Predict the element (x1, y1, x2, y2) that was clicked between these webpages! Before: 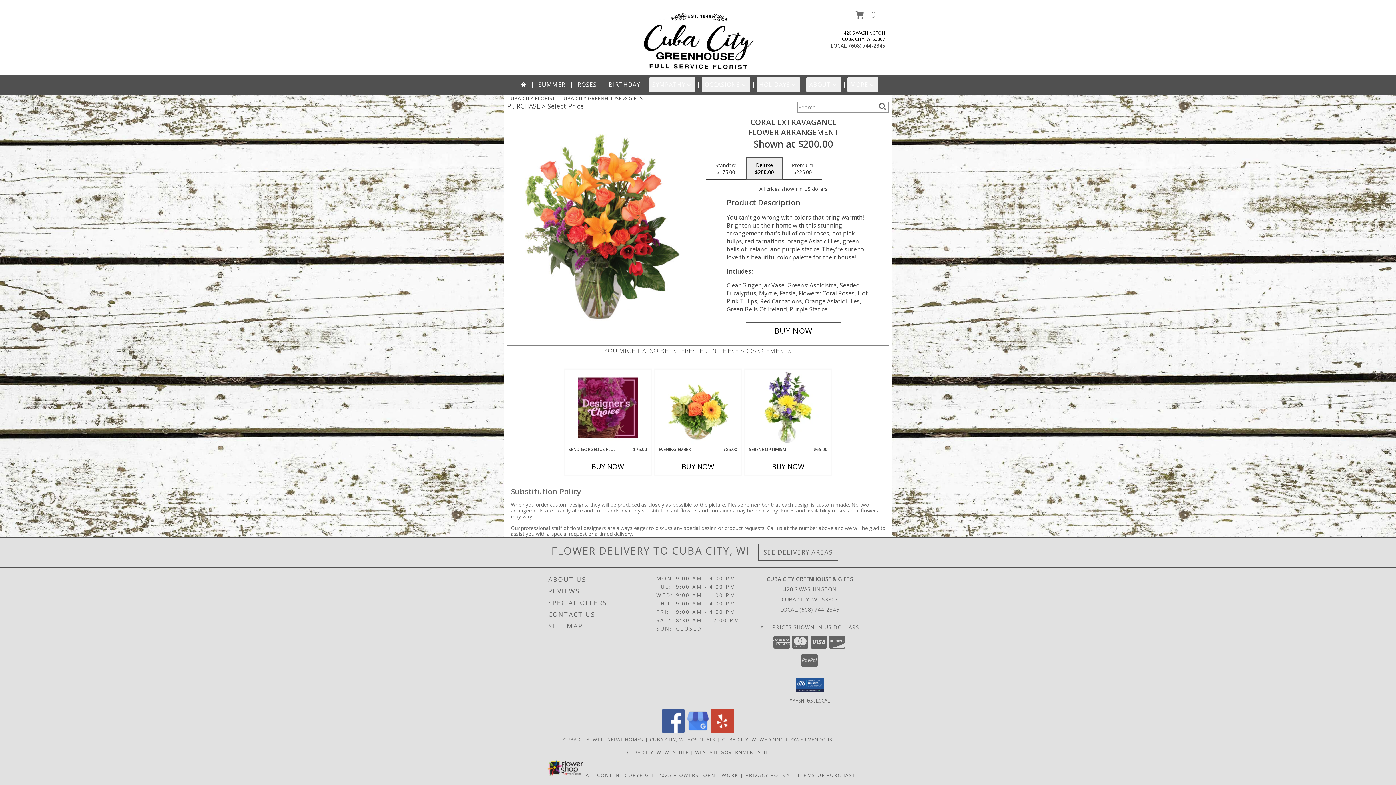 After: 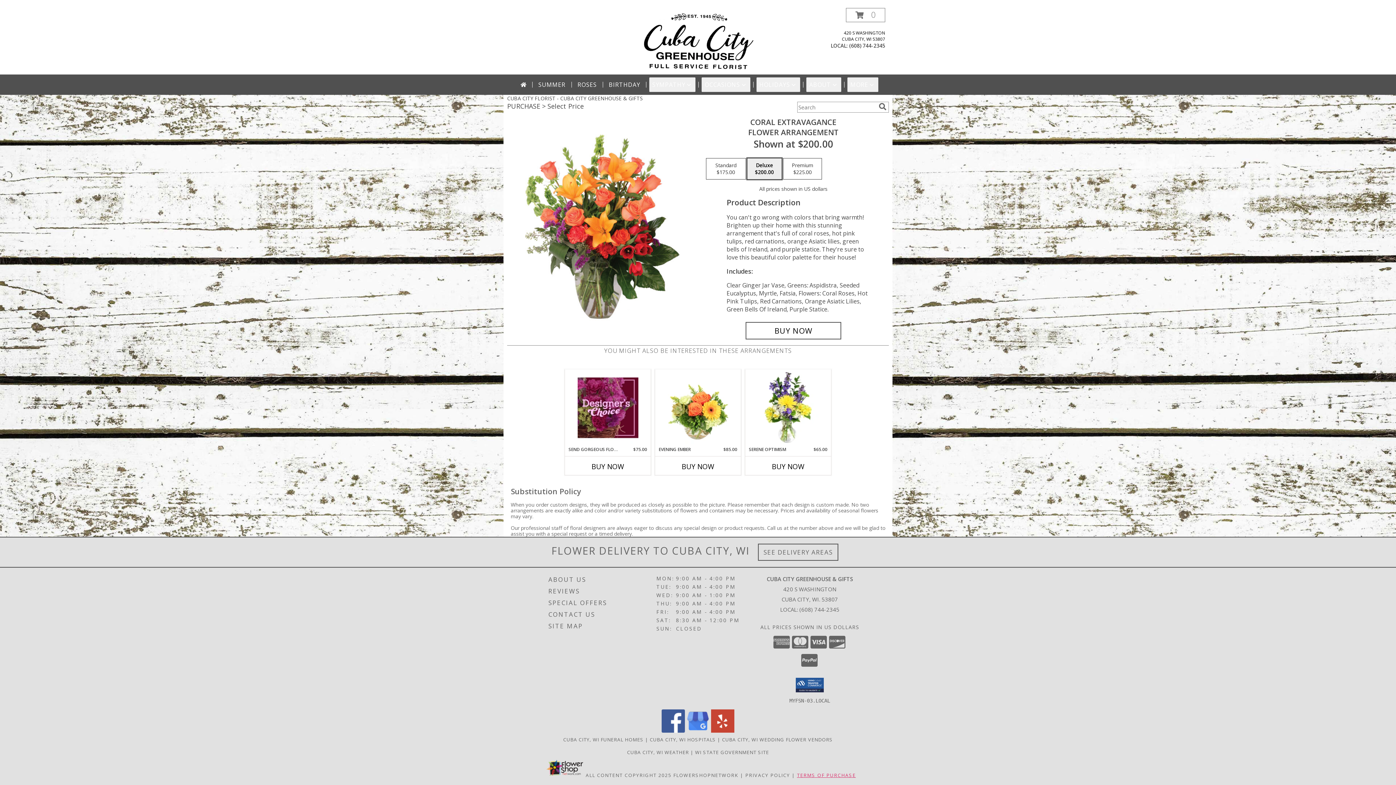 Action: bbox: (797, 772, 856, 778) label: Open Terms of Purchase in new window